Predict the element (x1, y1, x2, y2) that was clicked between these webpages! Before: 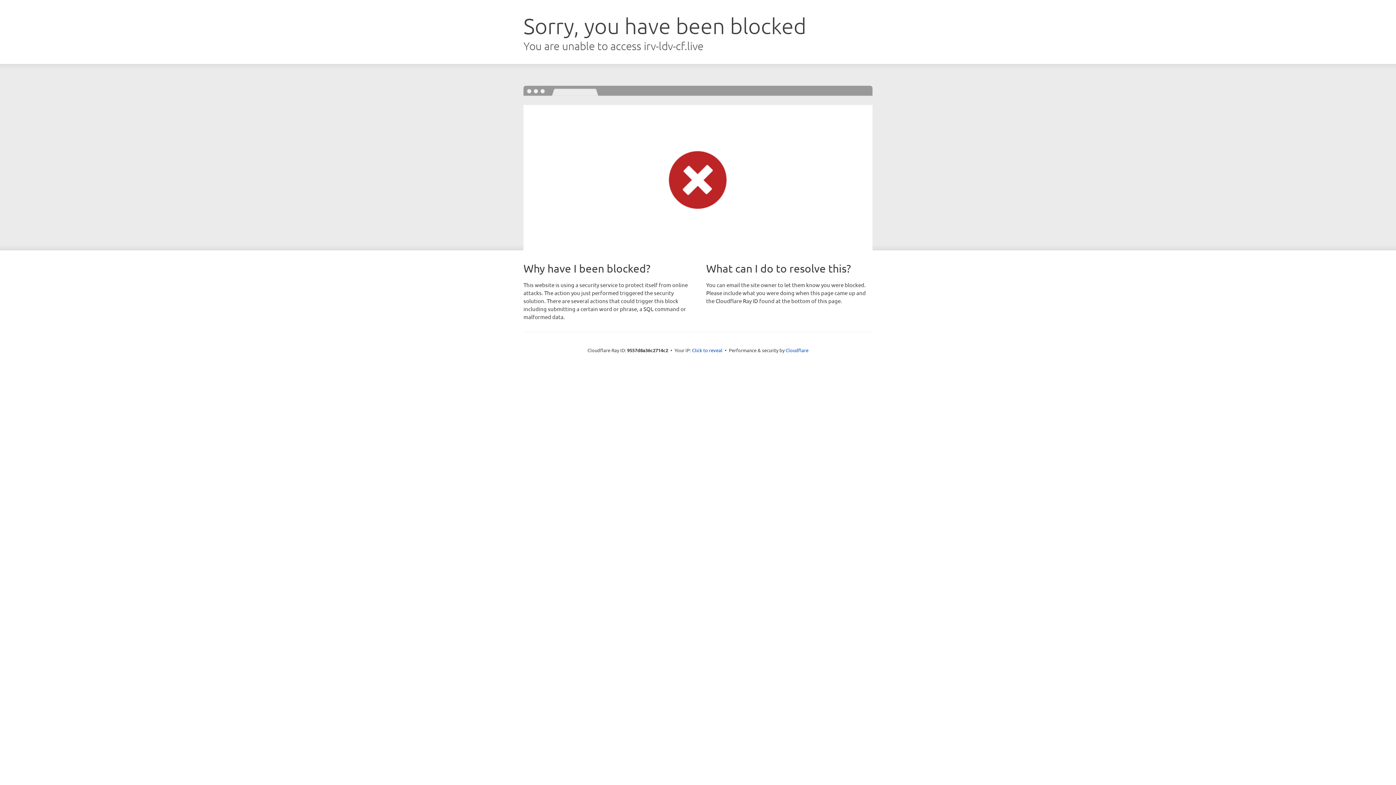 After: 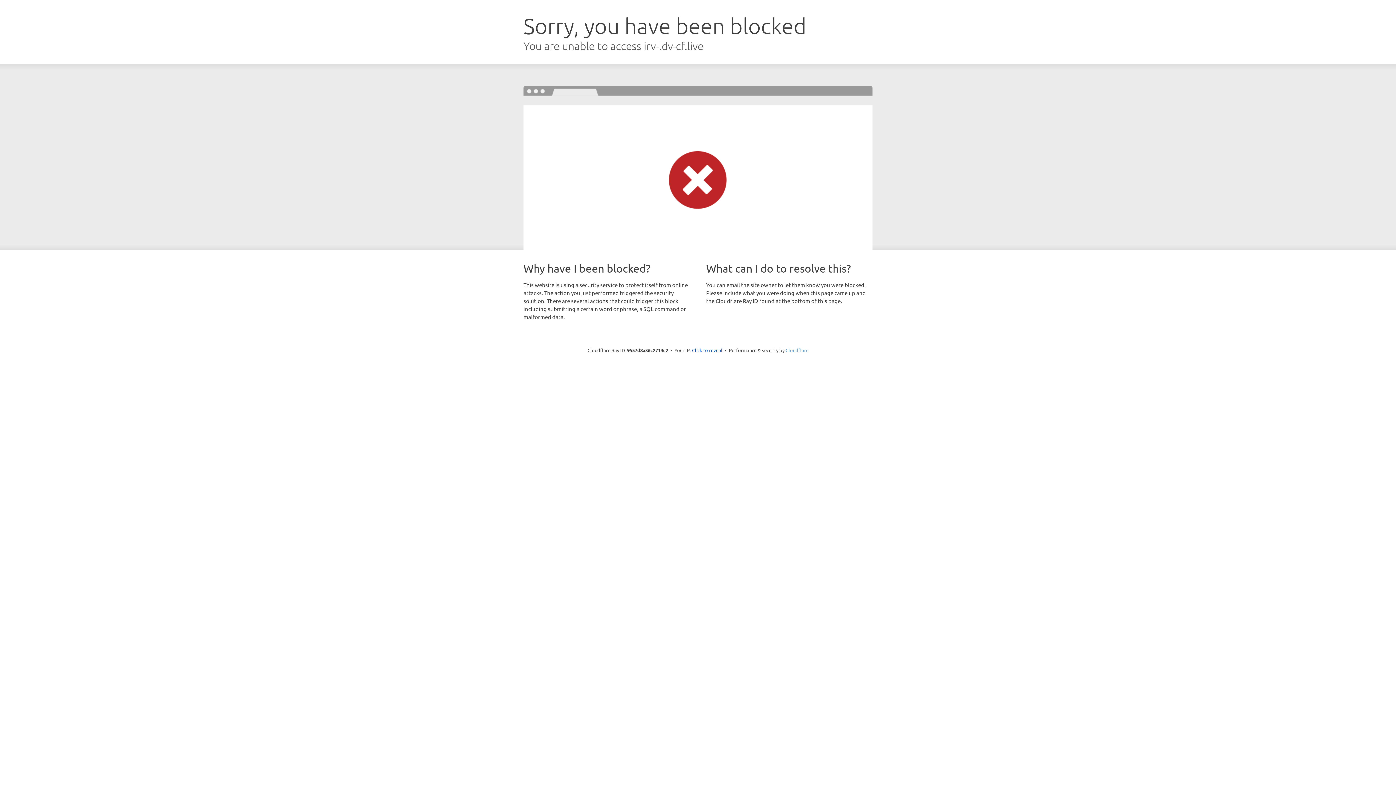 Action: bbox: (785, 347, 808, 353) label: Cloudflare